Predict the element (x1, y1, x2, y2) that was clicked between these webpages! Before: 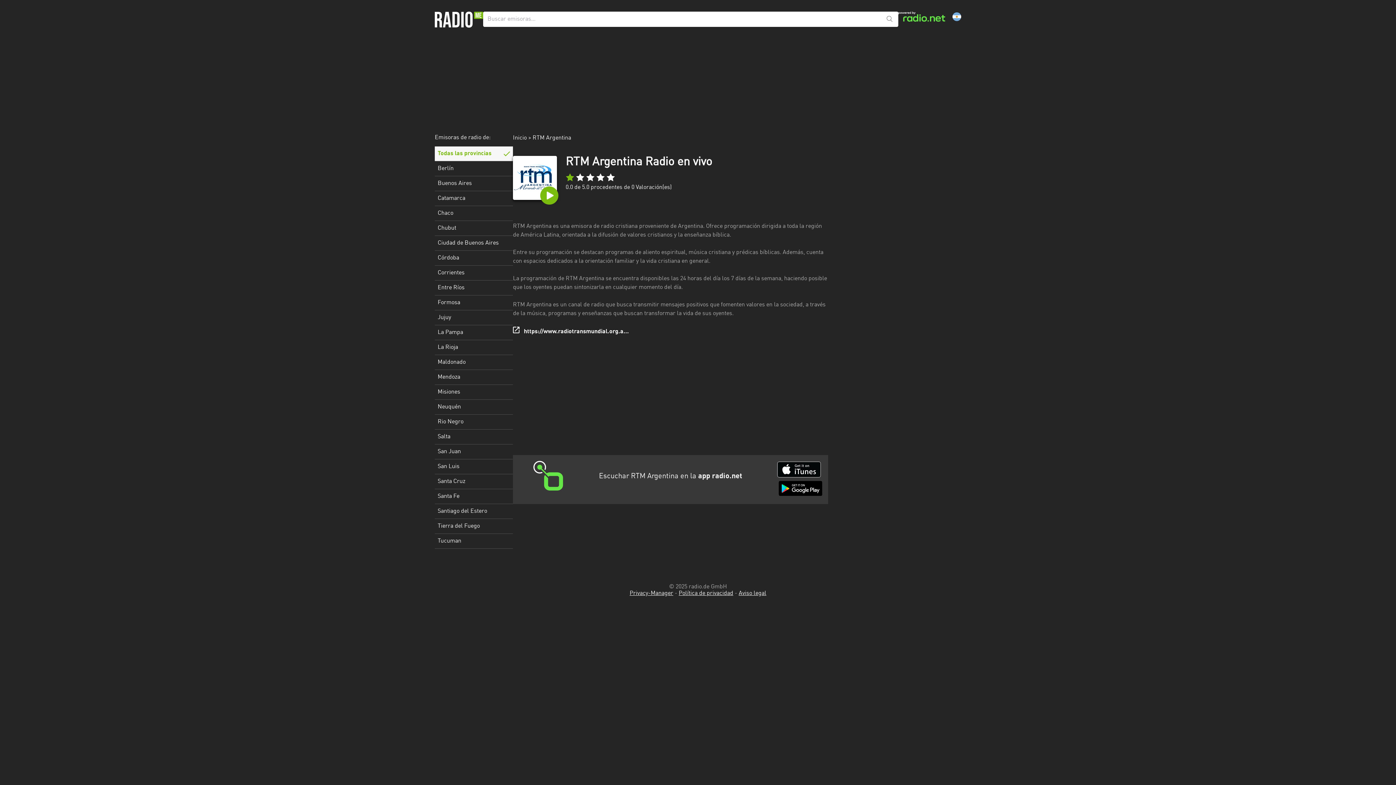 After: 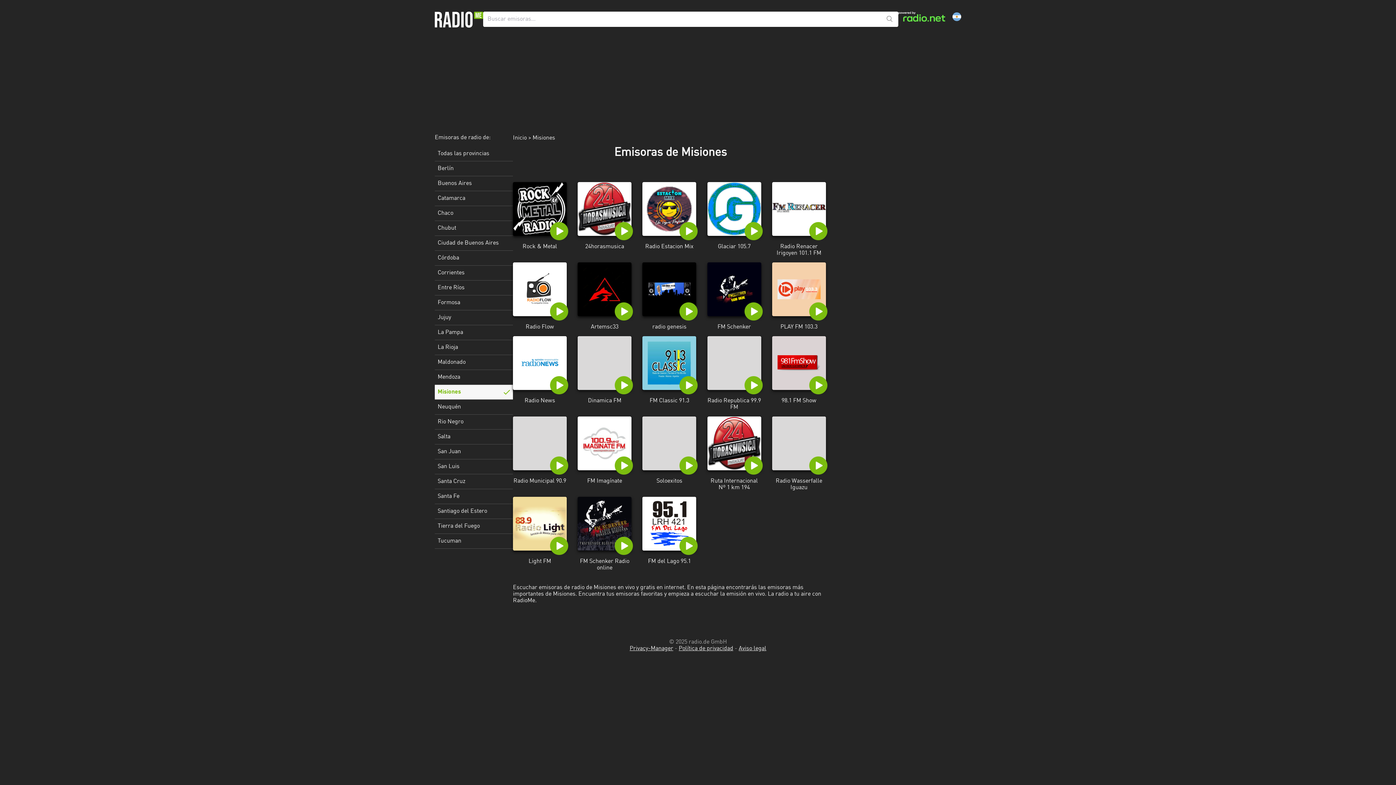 Action: bbox: (434, 385, 513, 400) label: Misiones